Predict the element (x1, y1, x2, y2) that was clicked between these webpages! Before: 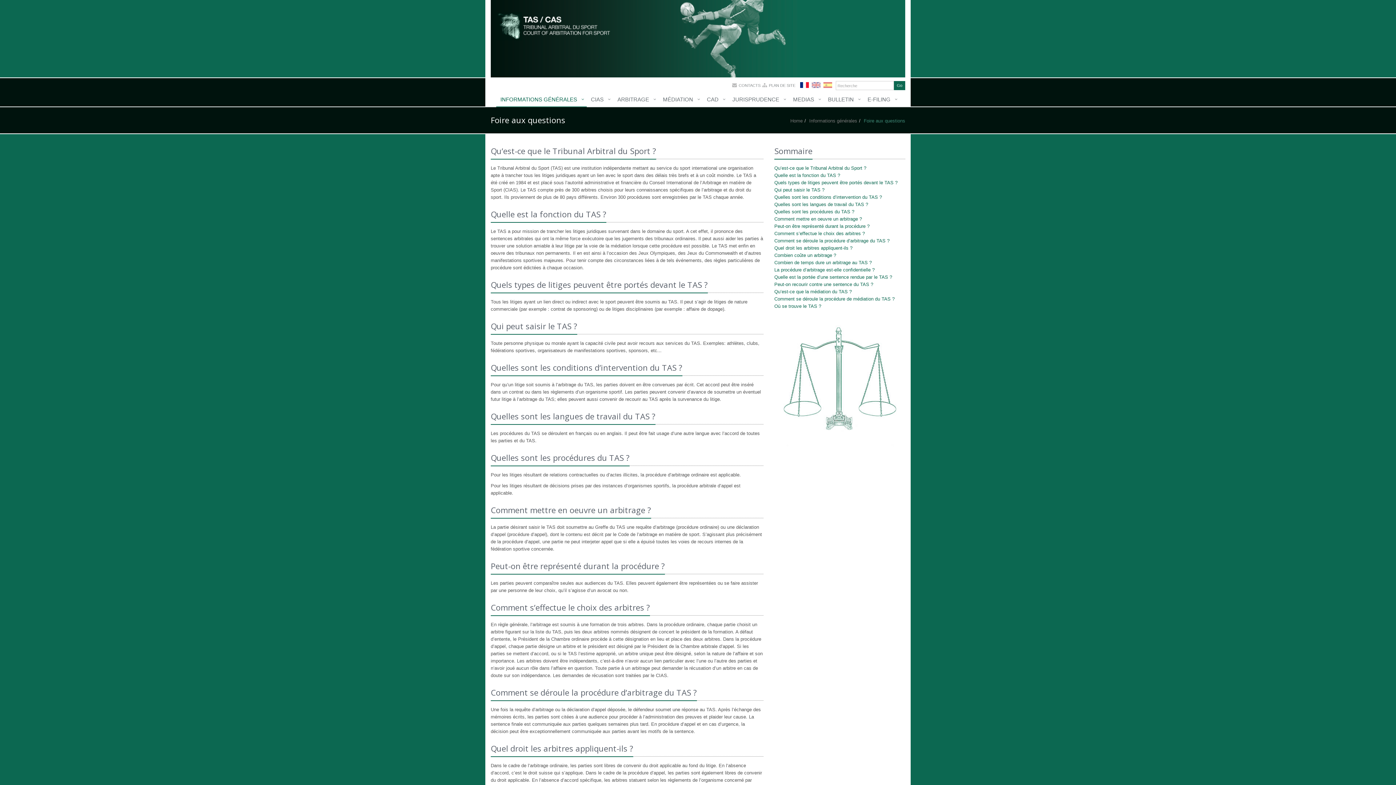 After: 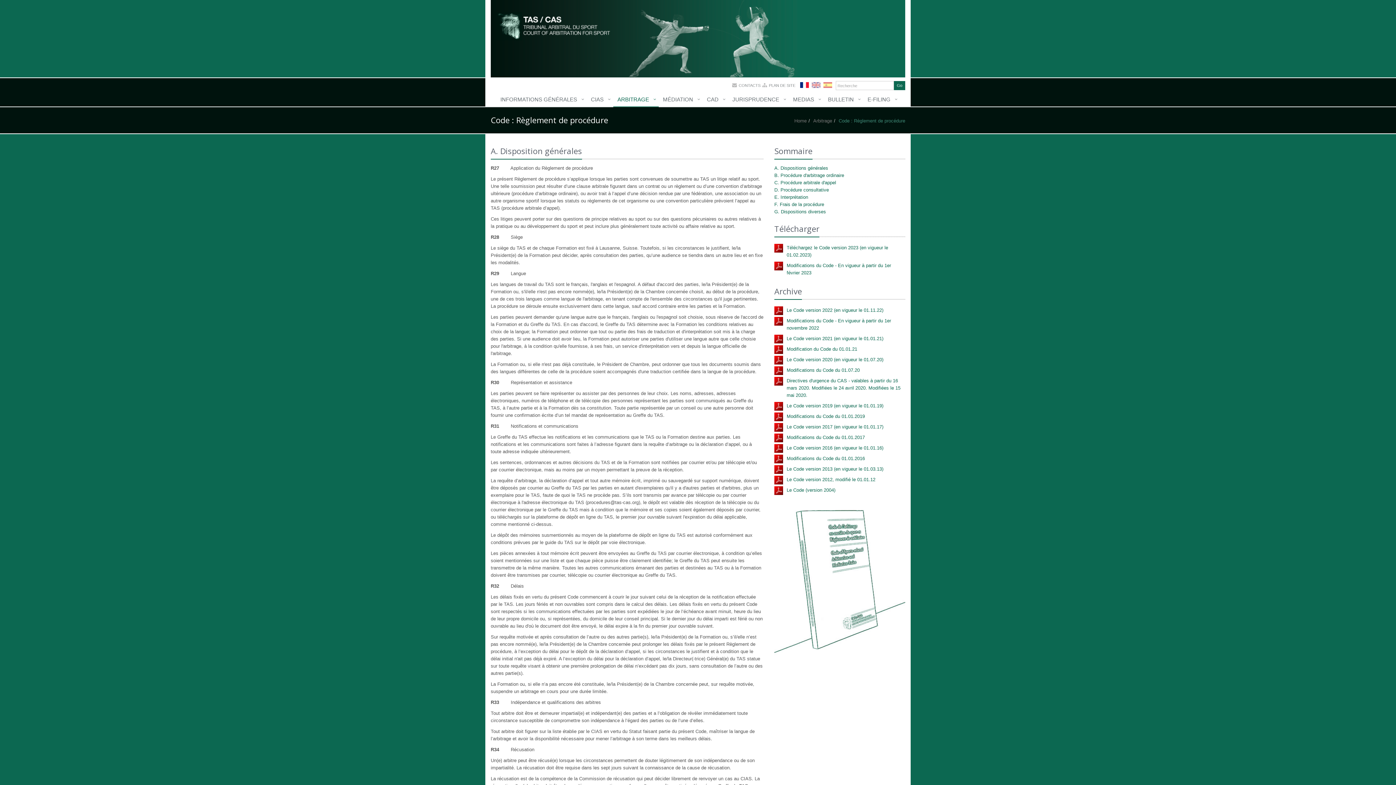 Action: bbox: (613, 92, 658, 107) label: ARBITRAGE